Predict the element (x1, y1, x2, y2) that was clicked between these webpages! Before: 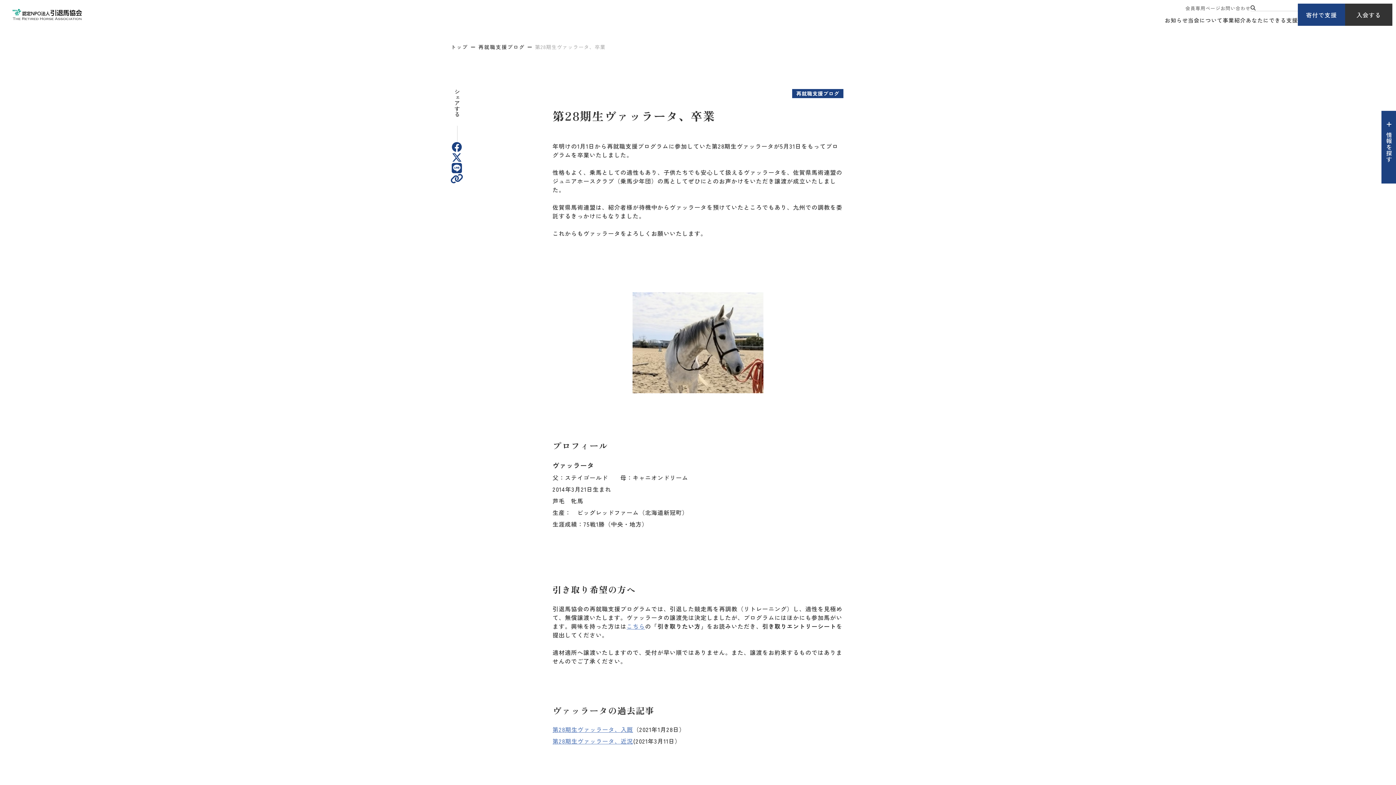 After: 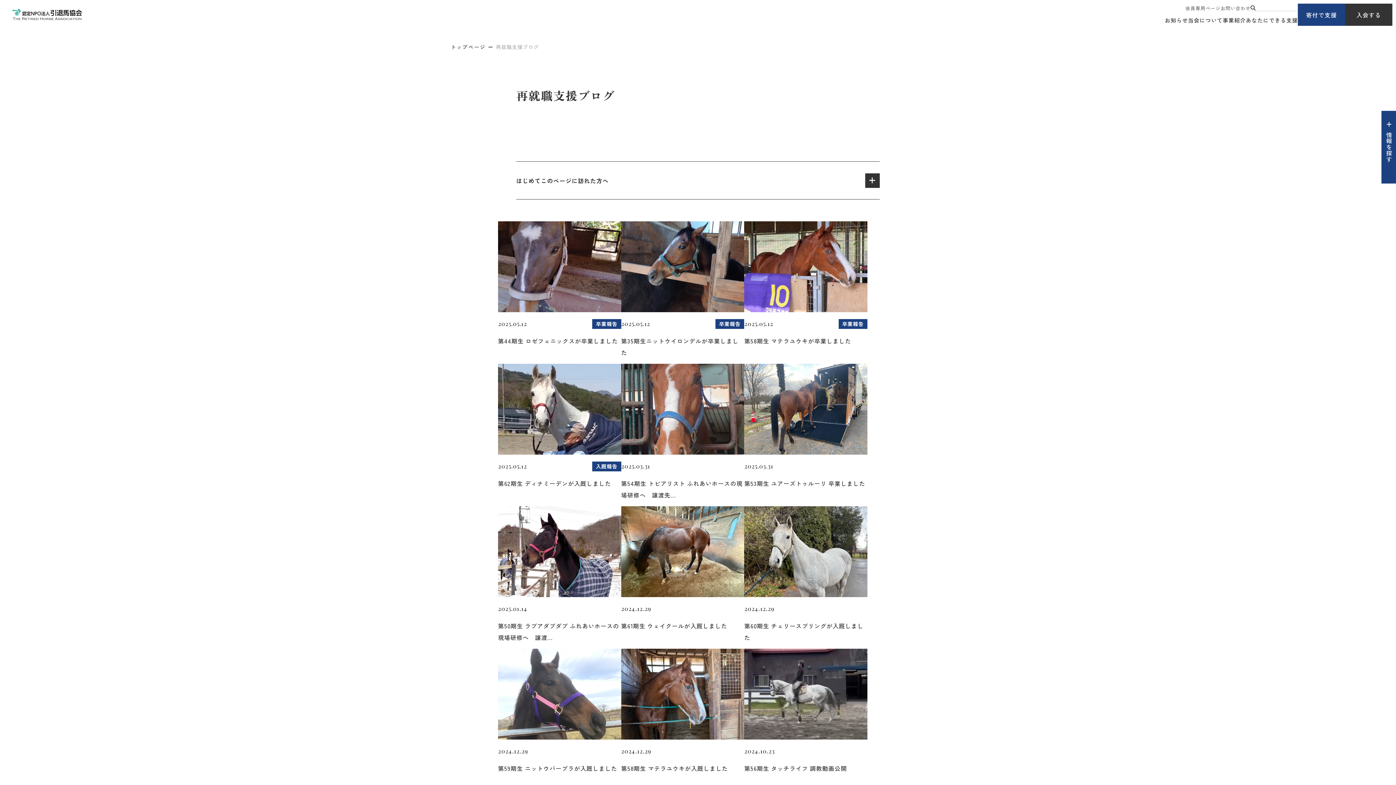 Action: bbox: (478, 43, 525, 50) label: 再就職支援ブログ